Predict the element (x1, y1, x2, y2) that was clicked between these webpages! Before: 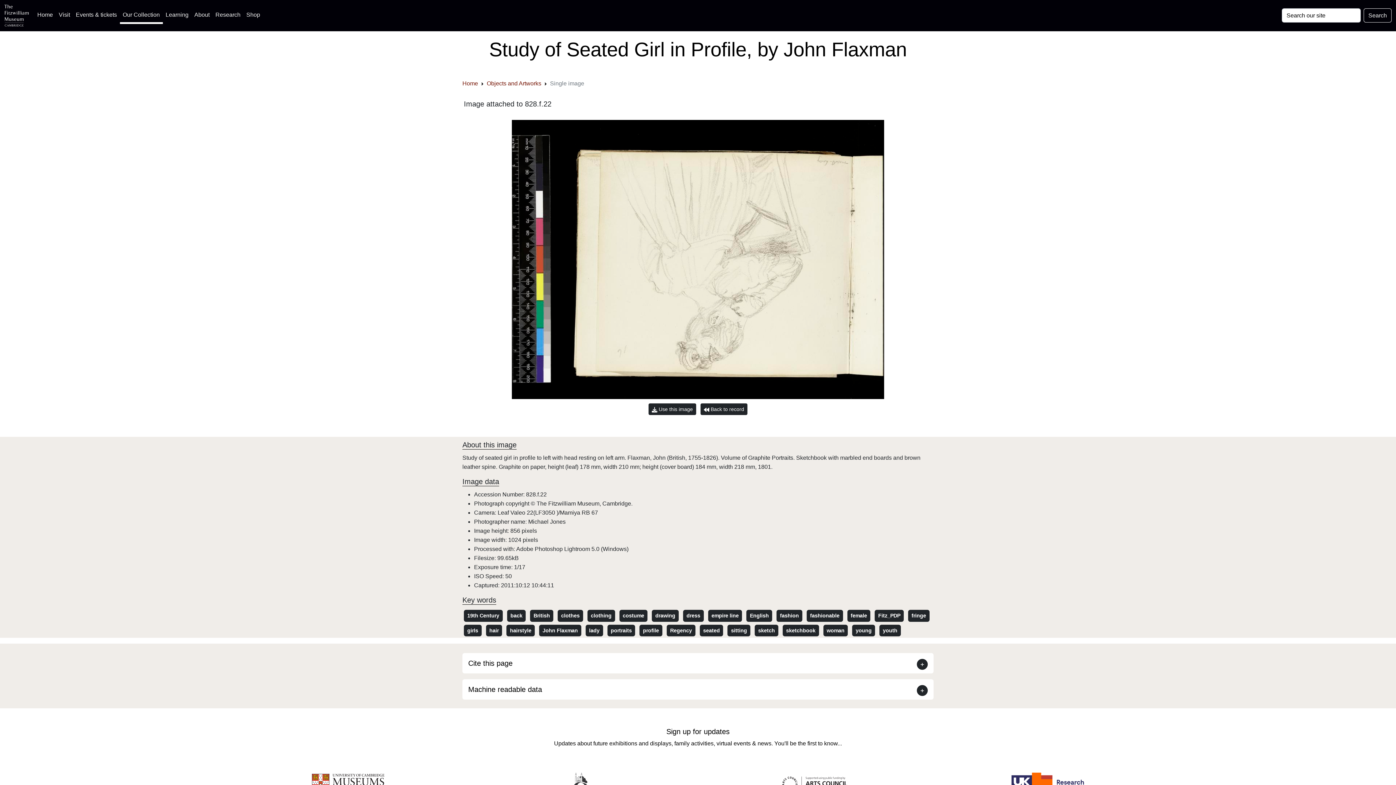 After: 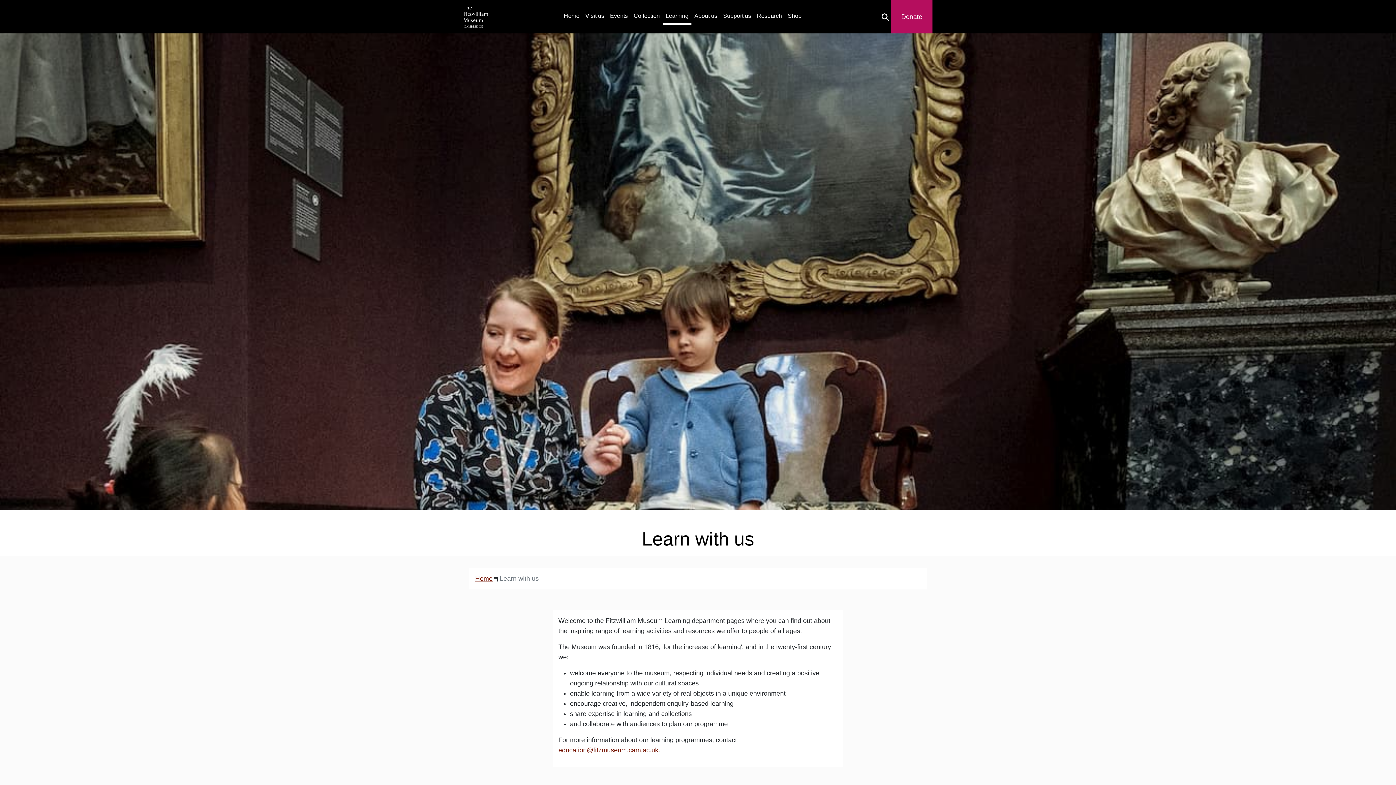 Action: bbox: (162, 7, 191, 22) label: Learning